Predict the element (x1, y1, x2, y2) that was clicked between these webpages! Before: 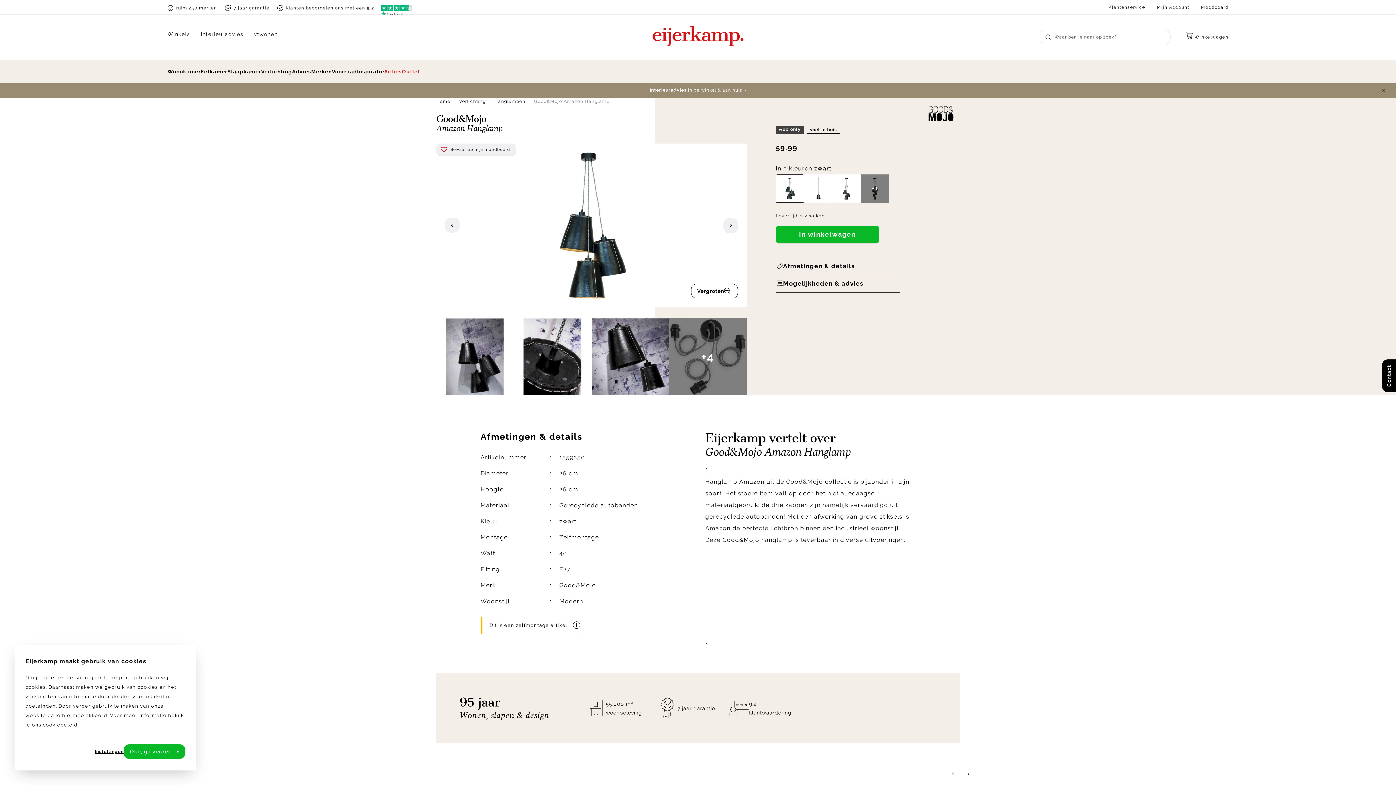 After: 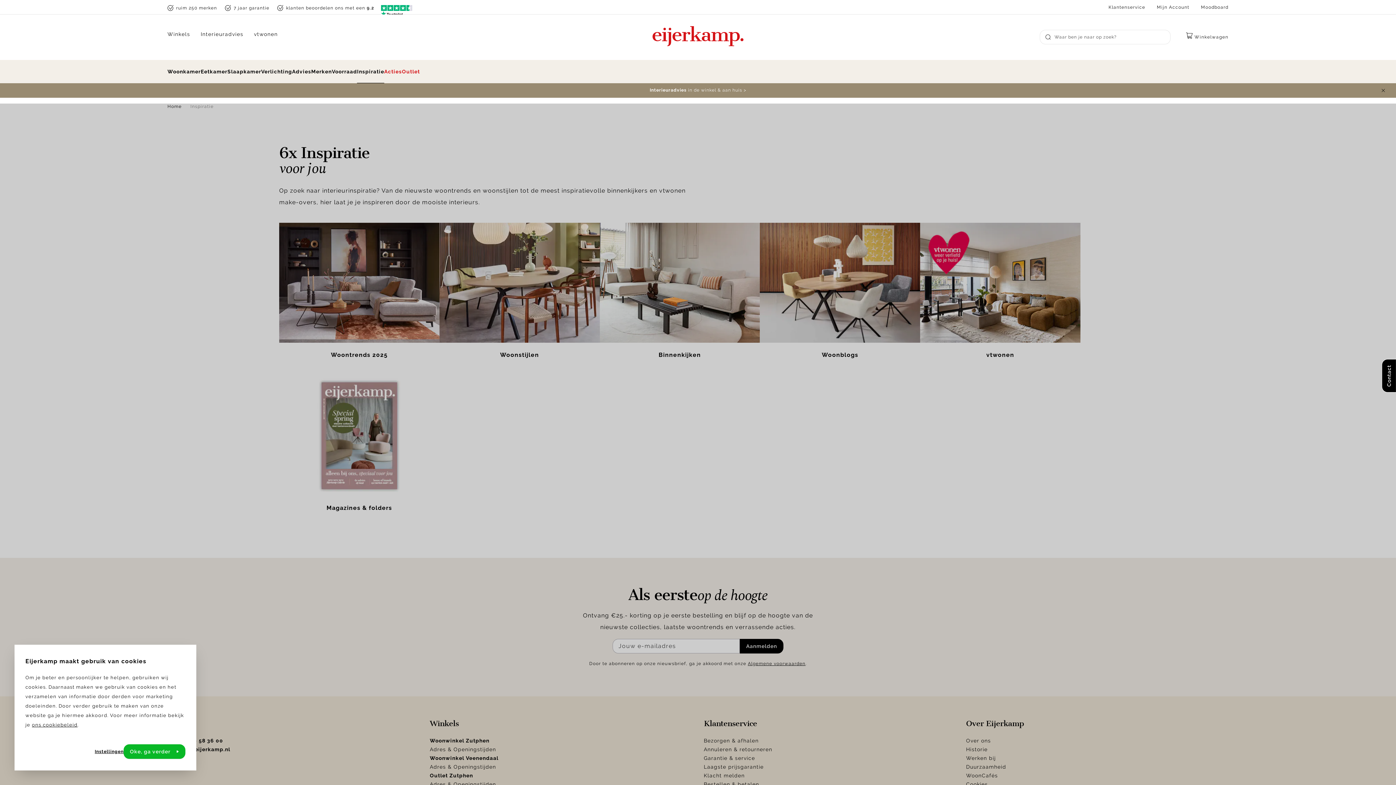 Action: bbox: (357, 59, 384, 83) label: Inspiratie